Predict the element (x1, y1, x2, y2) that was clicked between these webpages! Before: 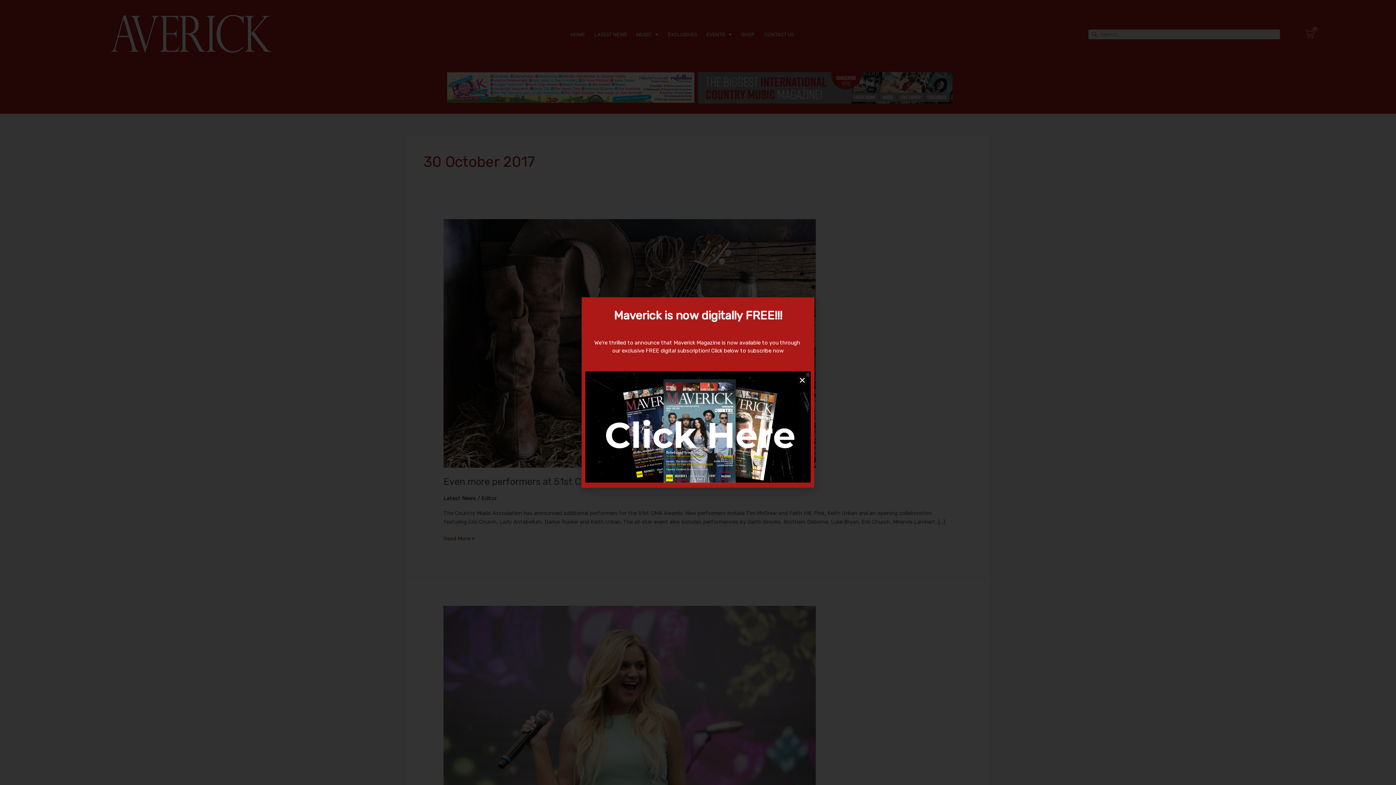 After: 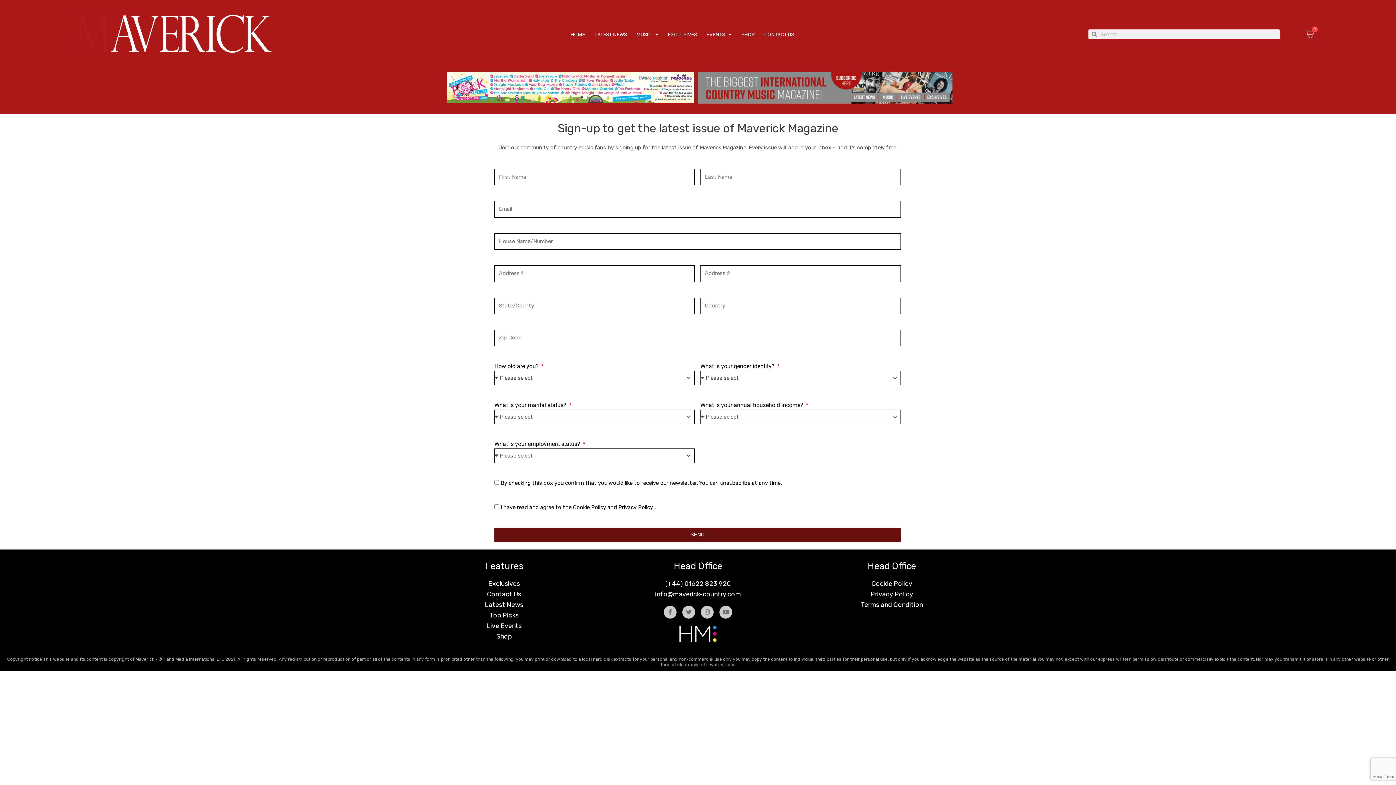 Action: bbox: (585, 371, 810, 484)